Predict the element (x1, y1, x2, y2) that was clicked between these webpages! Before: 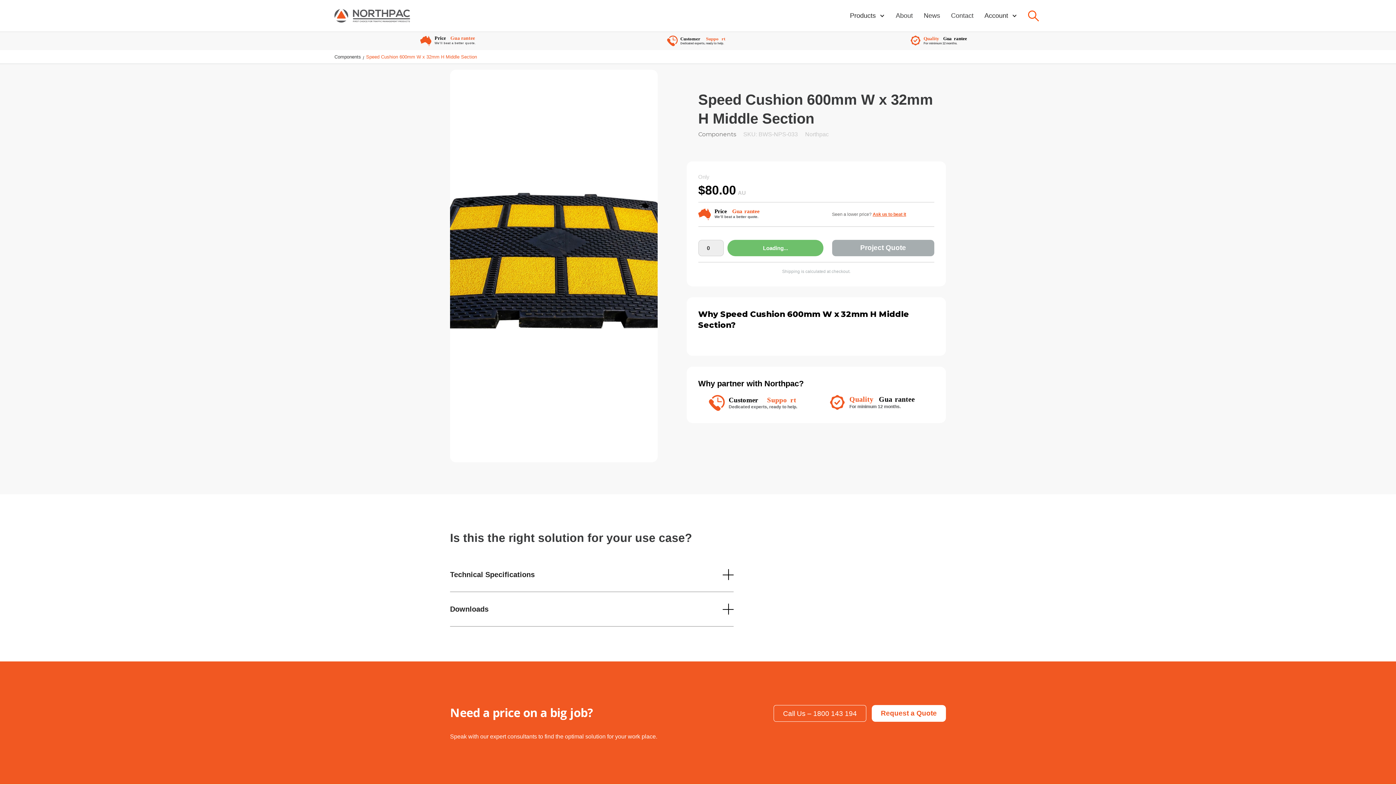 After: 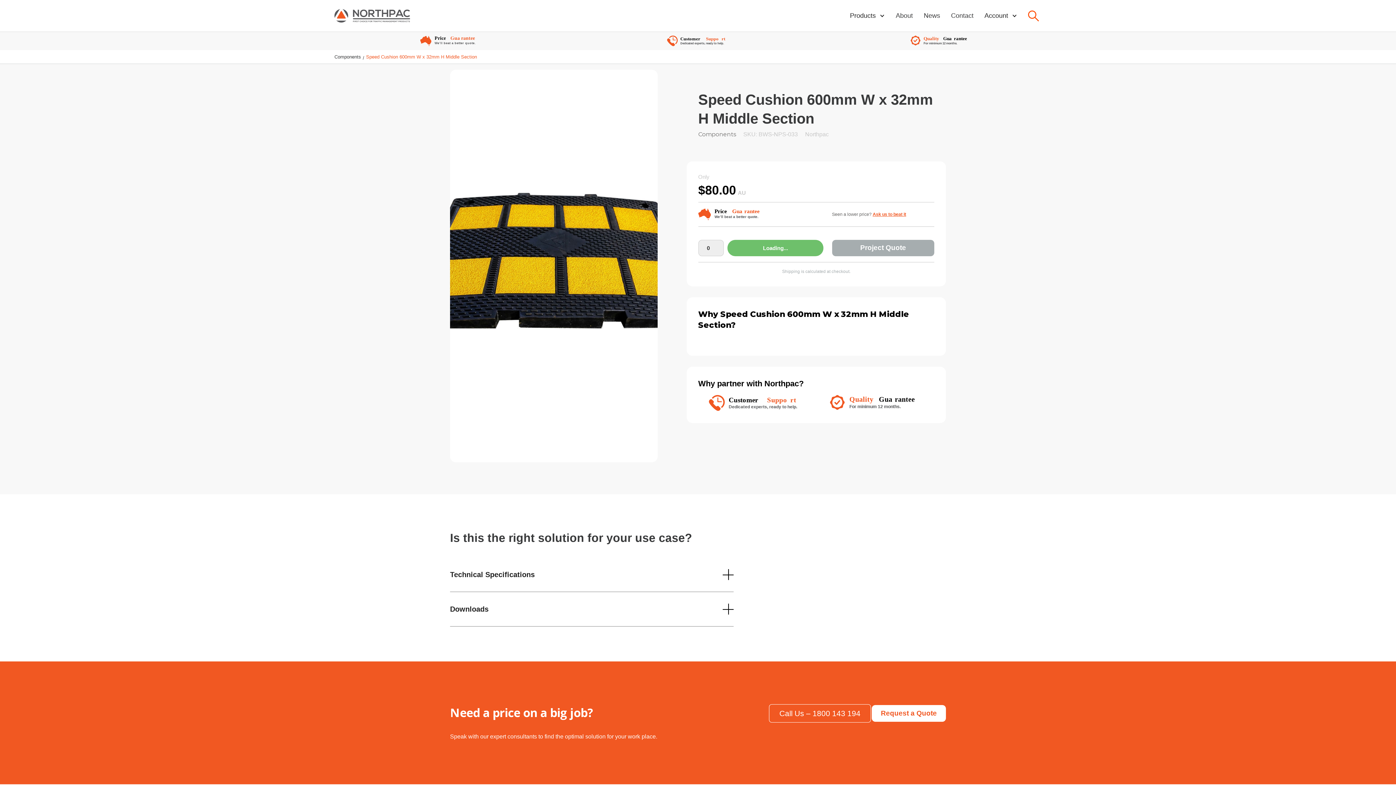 Action: bbox: (773, 705, 866, 722) label: Call Us – 1800 143 194